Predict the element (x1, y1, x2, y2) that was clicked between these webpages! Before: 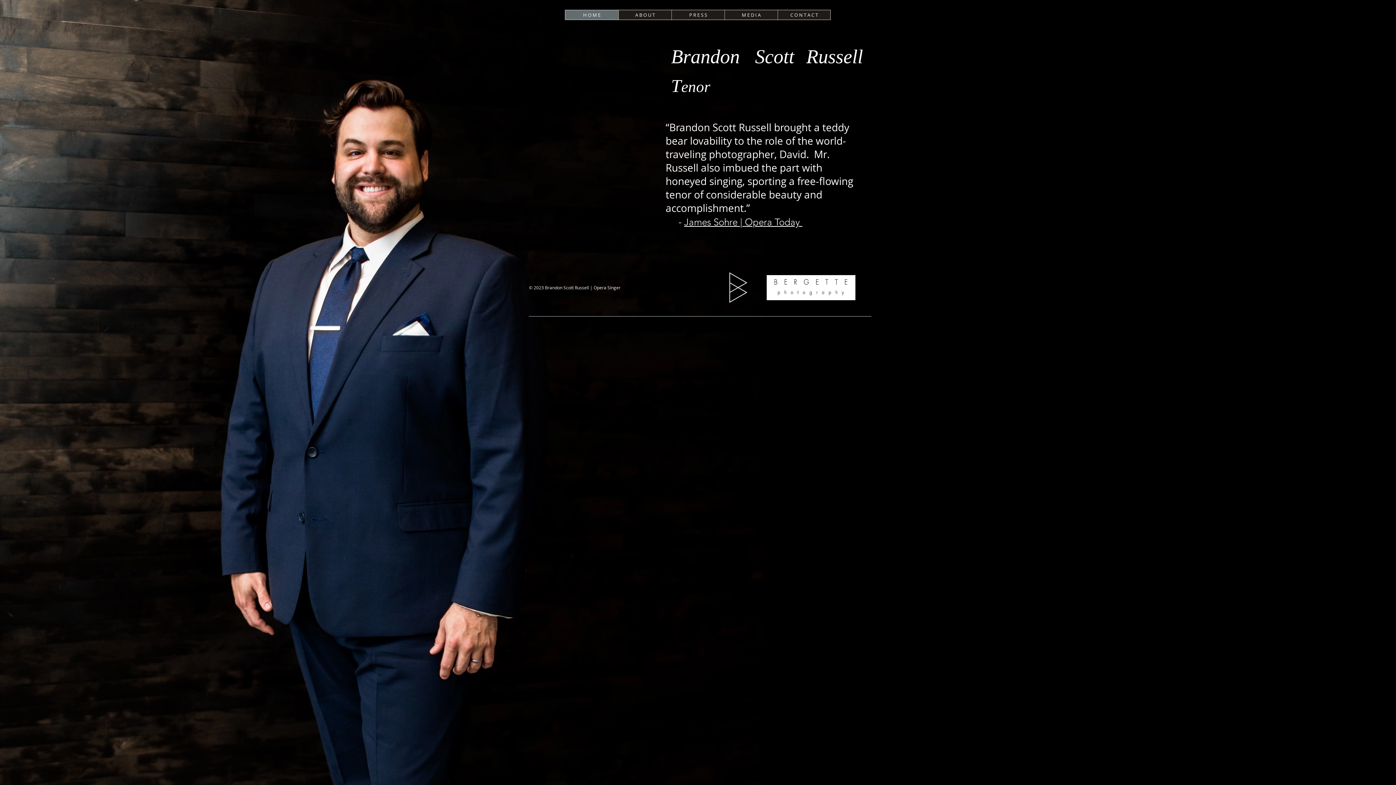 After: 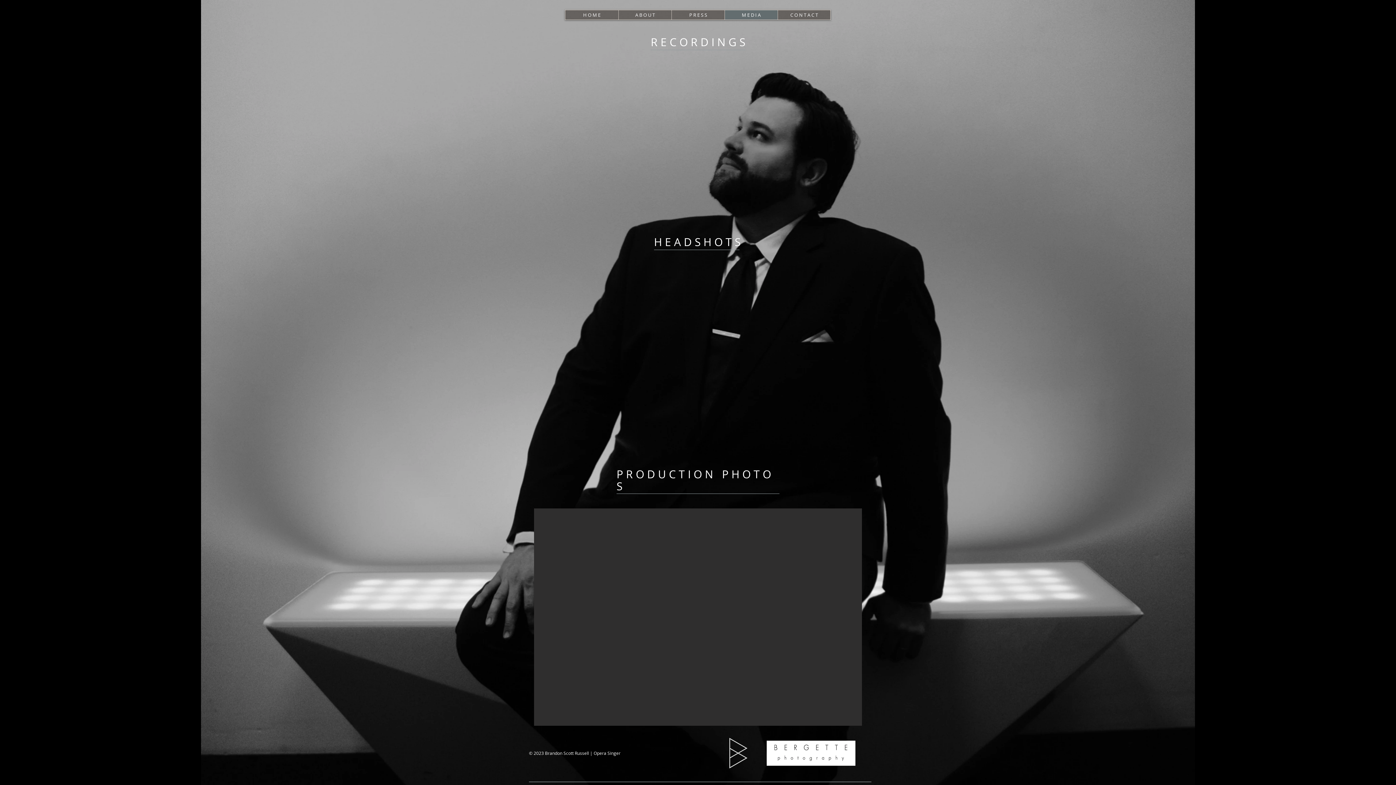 Action: bbox: (724, 10, 777, 19) label: M E D I A